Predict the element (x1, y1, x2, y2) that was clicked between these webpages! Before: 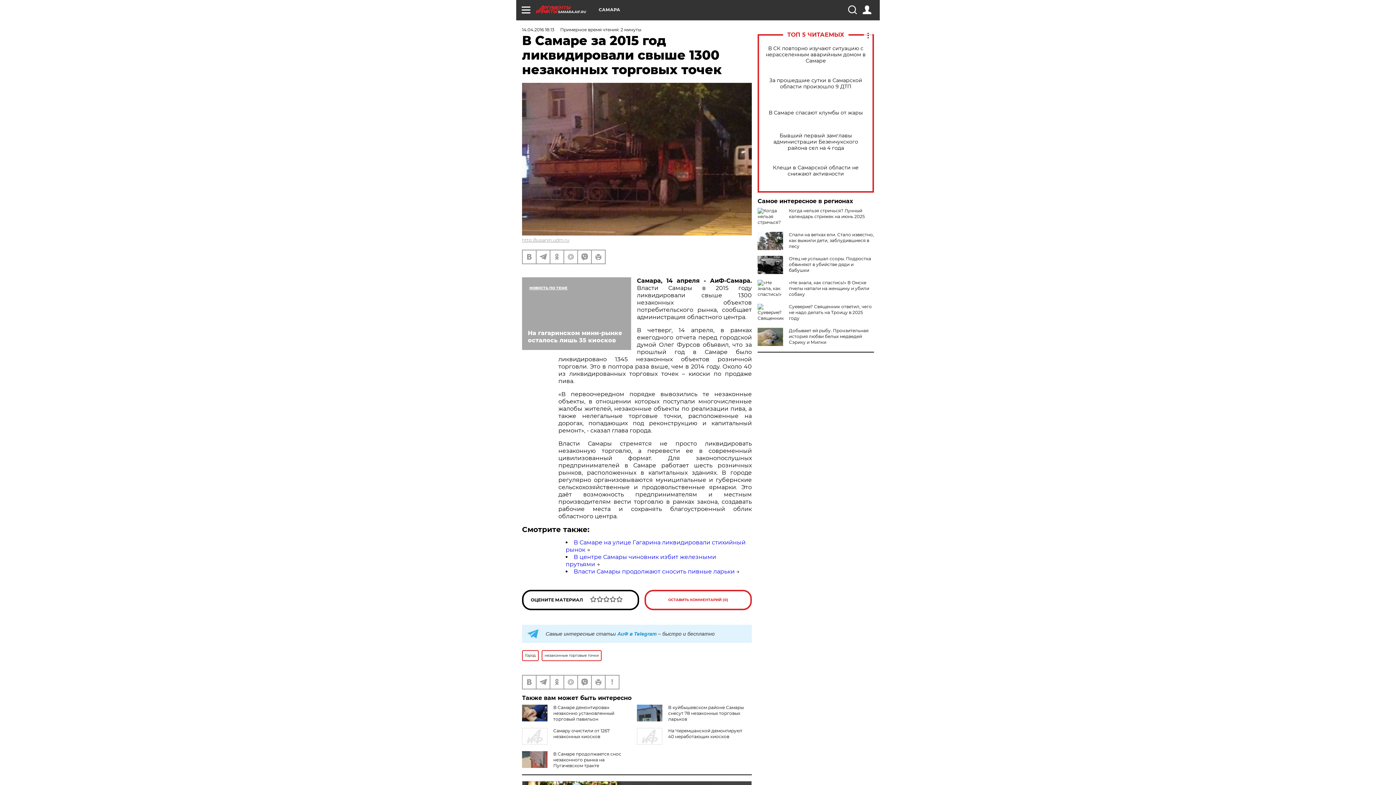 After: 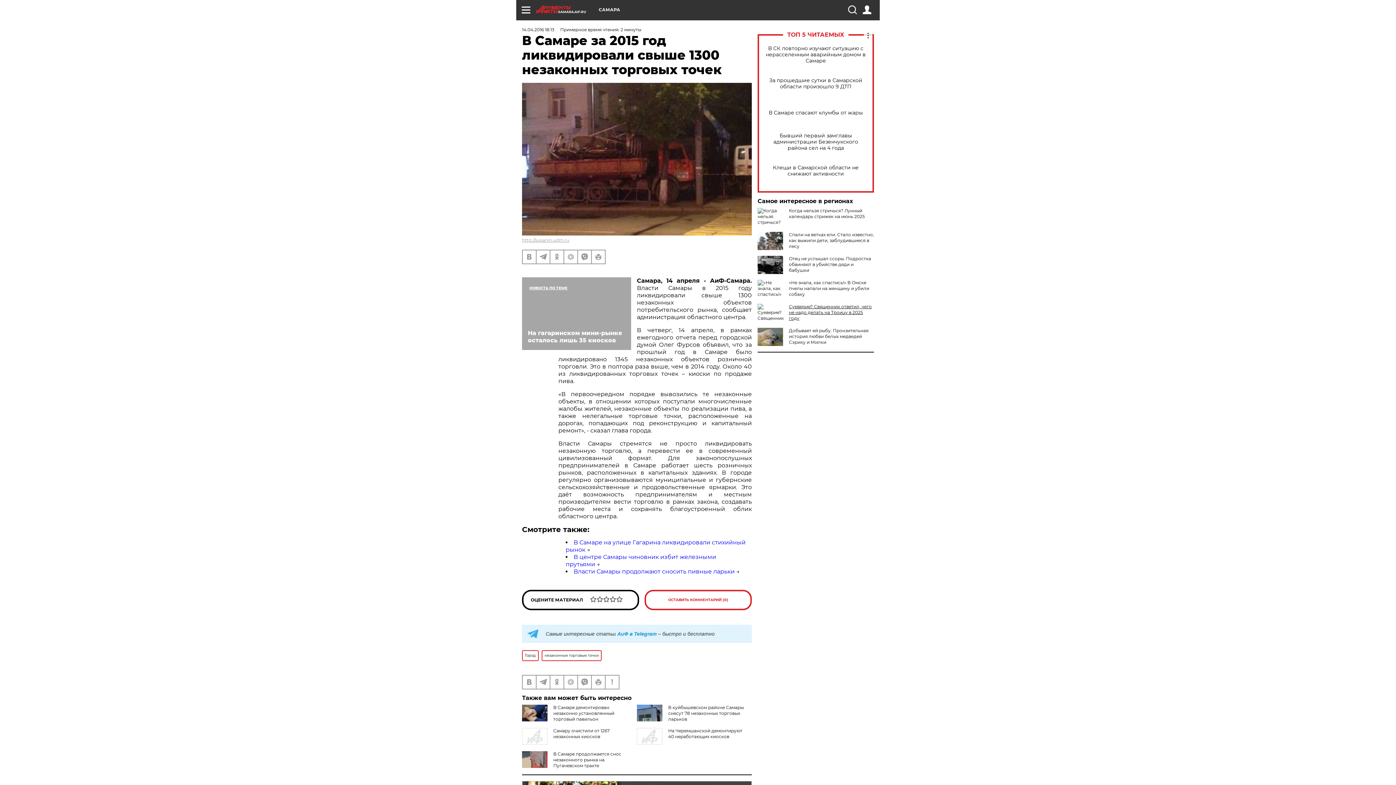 Action: bbox: (789, 304, 872, 321) label: Суеверие? Священник ответил, чего не надо делать на Троицу в 2025 году